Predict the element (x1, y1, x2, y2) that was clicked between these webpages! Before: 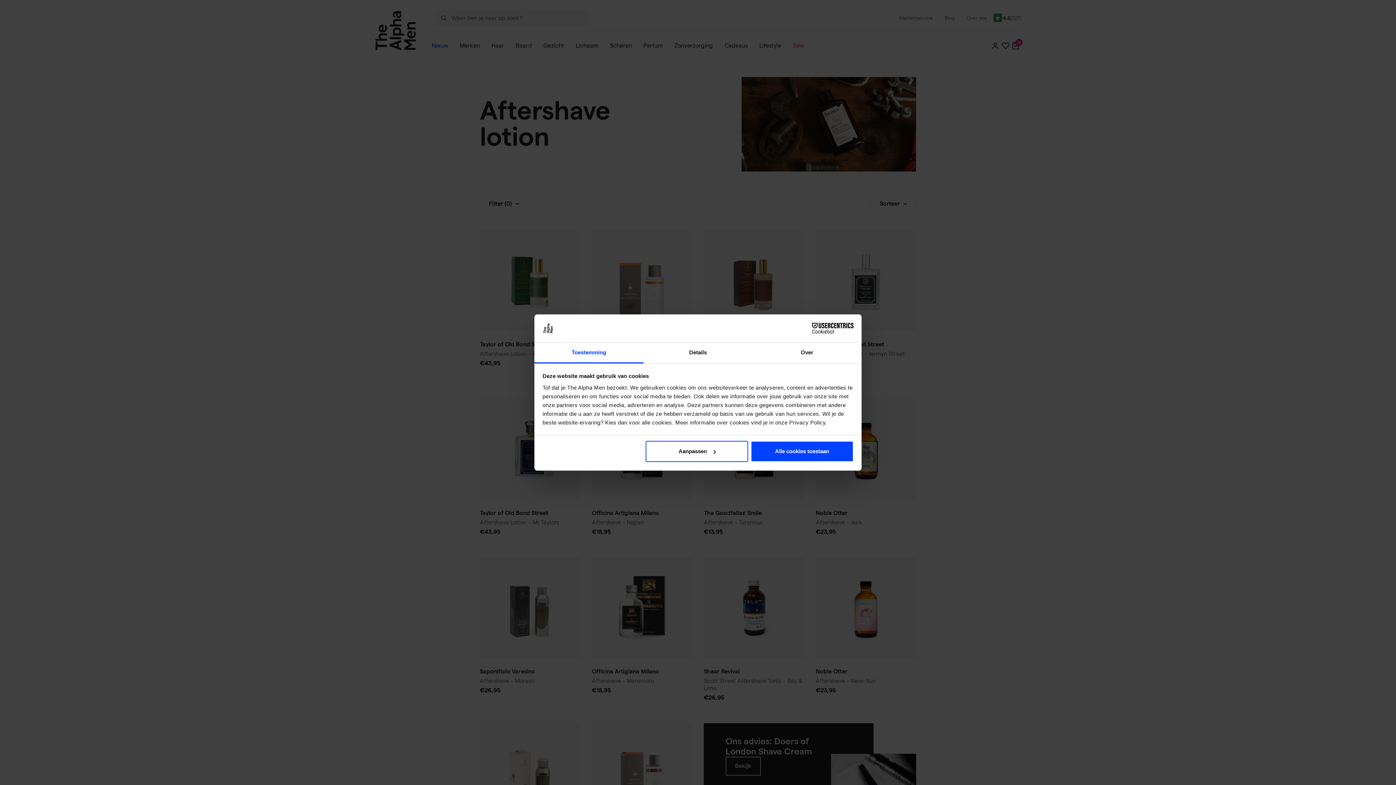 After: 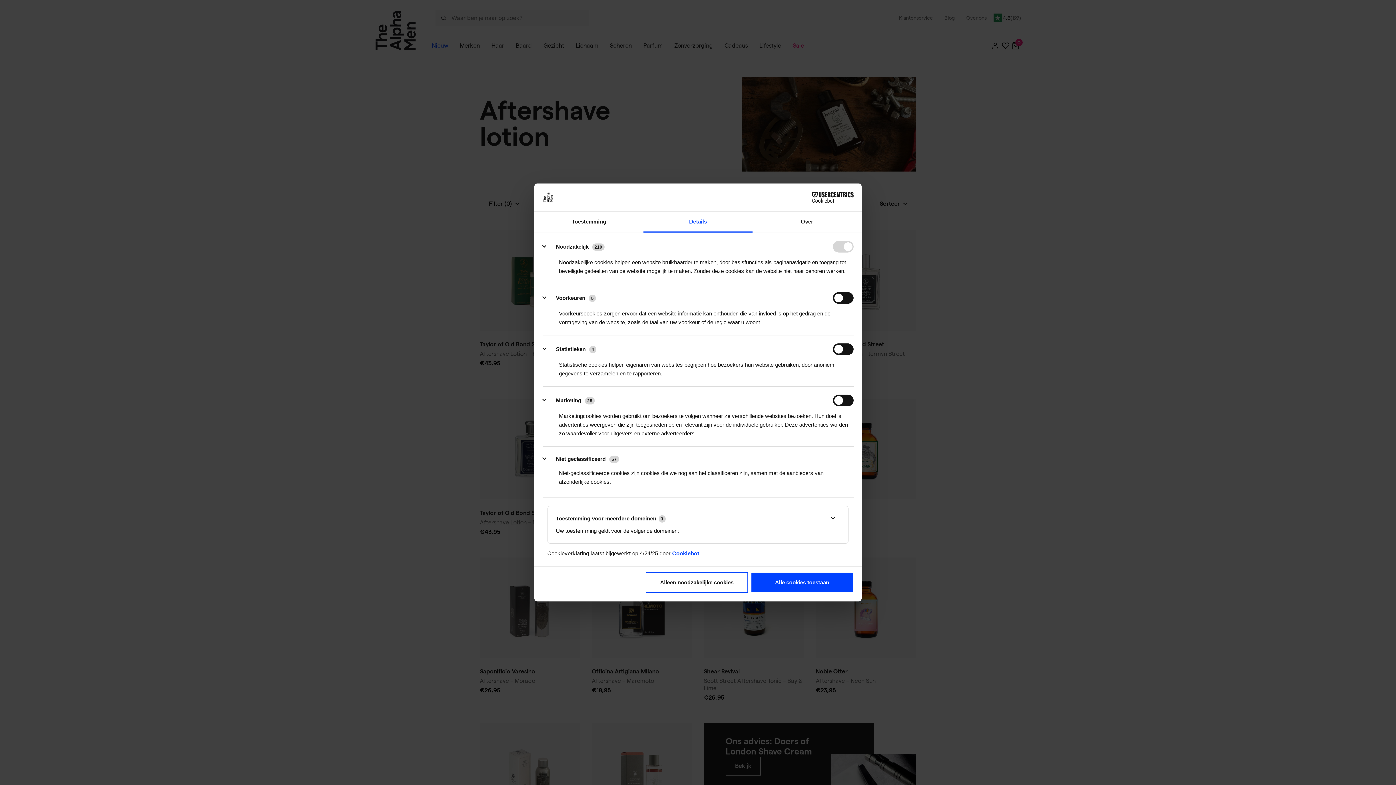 Action: bbox: (643, 342, 752, 363) label: Details